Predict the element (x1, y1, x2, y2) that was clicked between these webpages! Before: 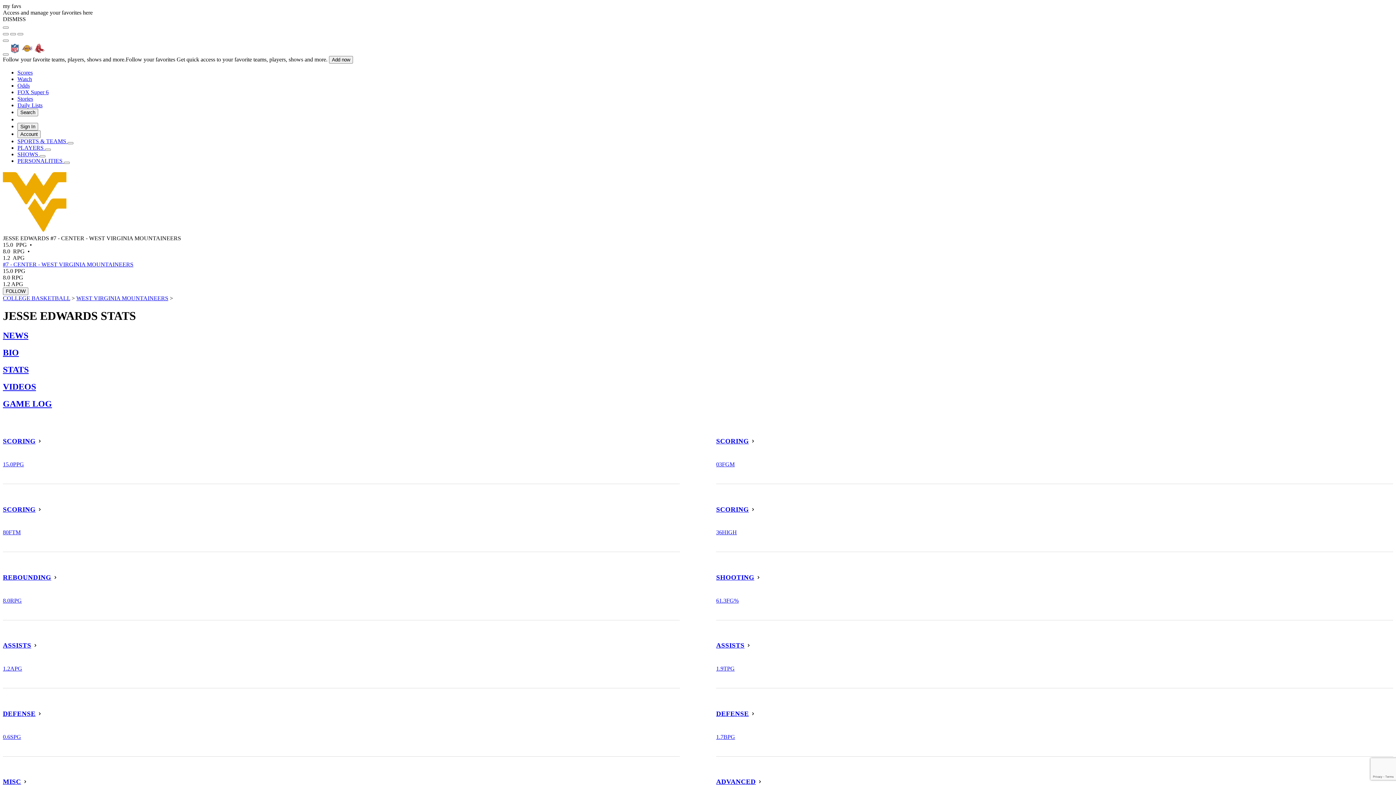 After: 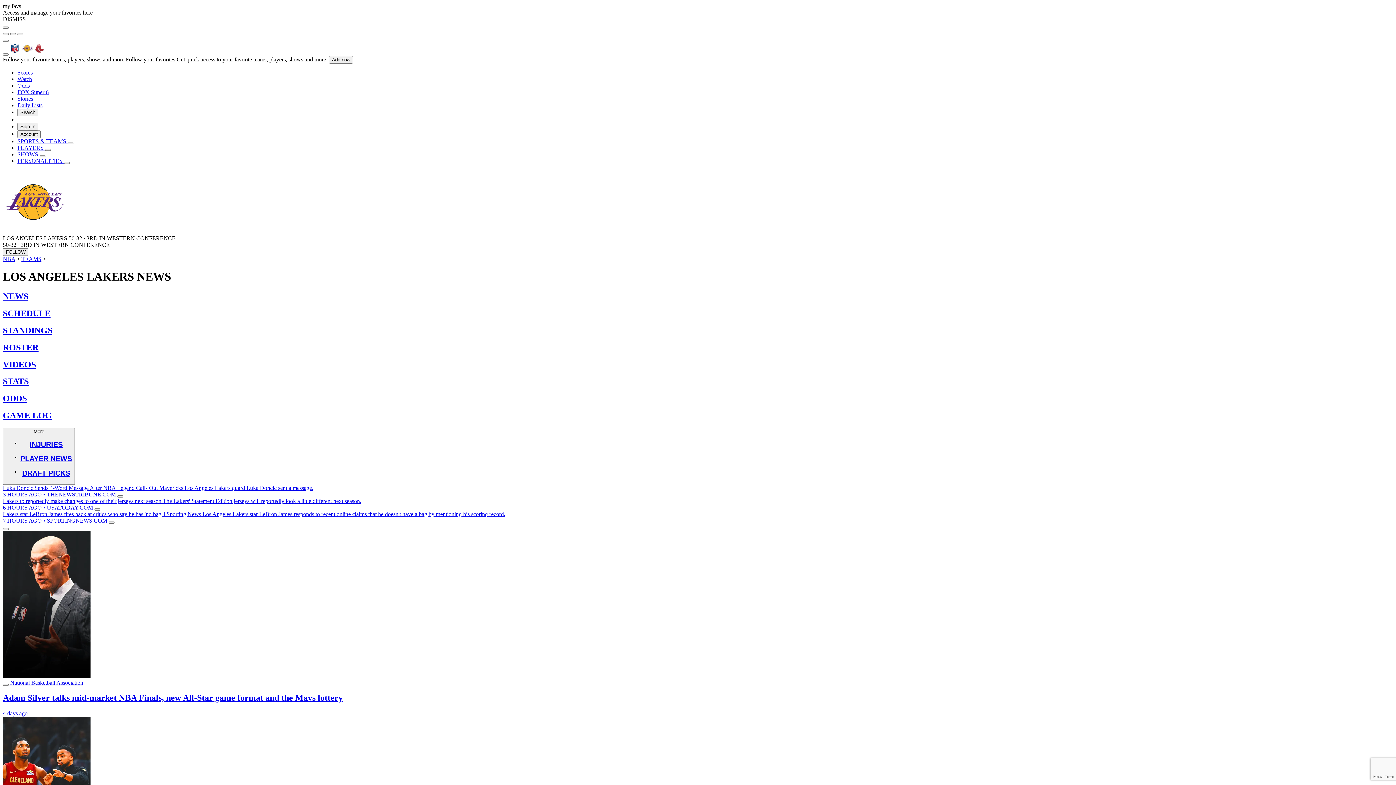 Action: bbox: (21, 49, 33, 55)